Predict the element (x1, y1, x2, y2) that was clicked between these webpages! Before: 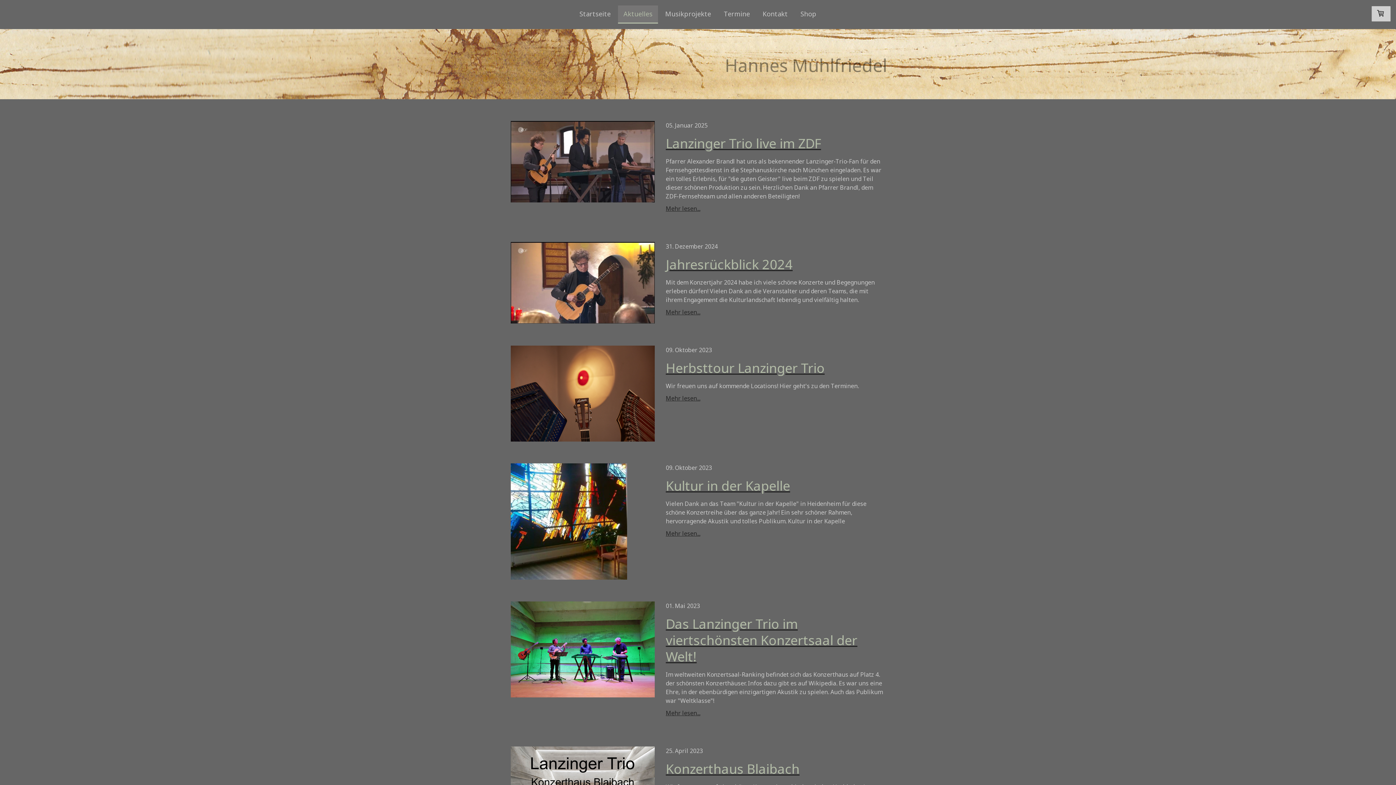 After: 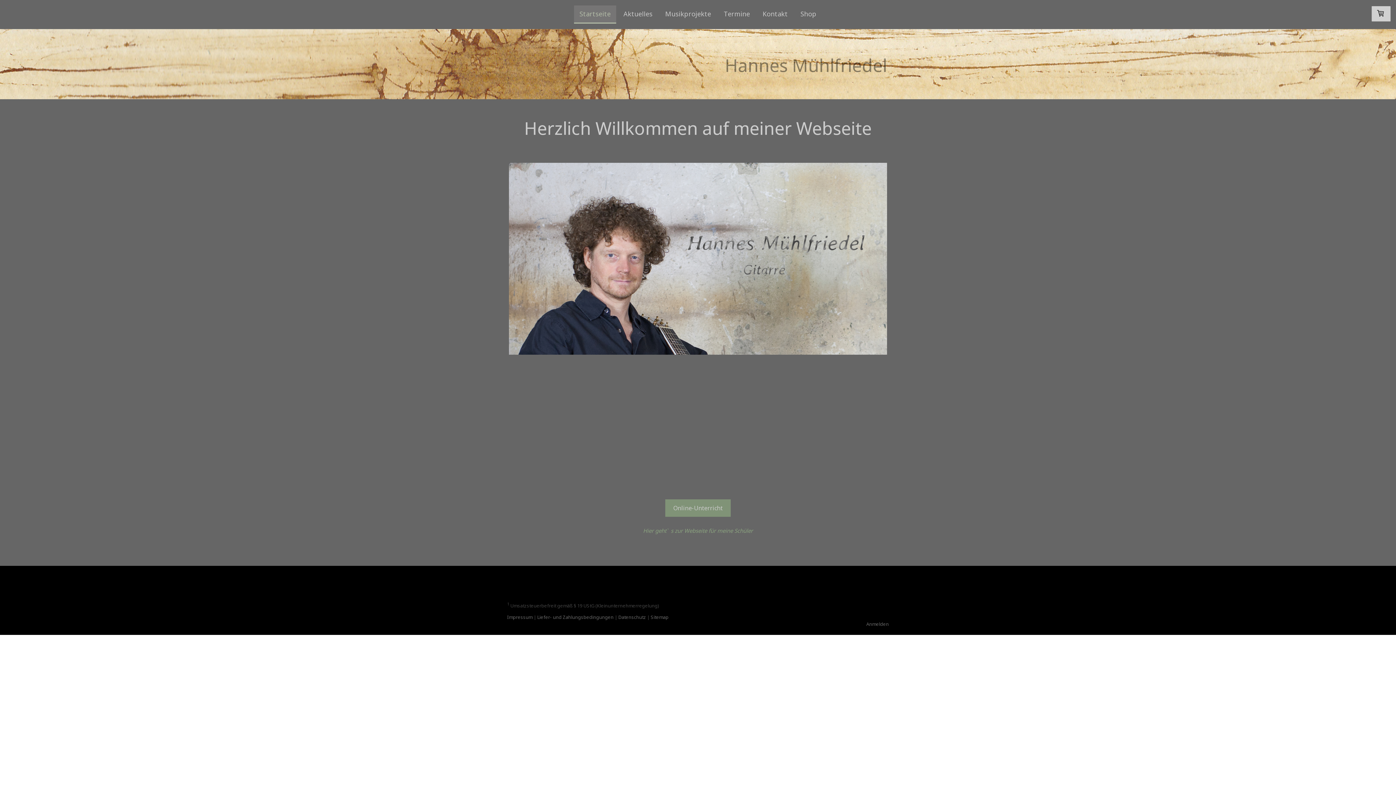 Action: bbox: (574, 5, 616, 23) label: Startseite